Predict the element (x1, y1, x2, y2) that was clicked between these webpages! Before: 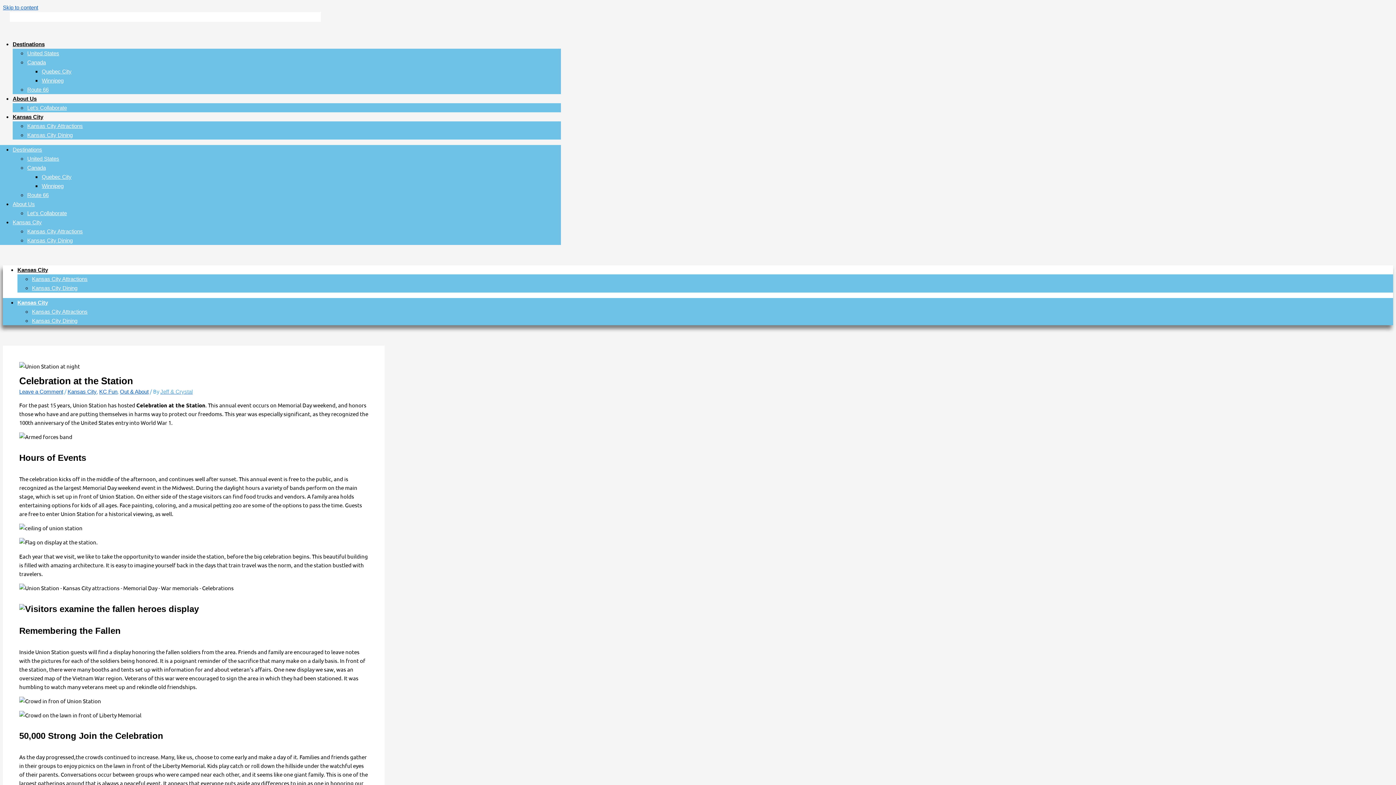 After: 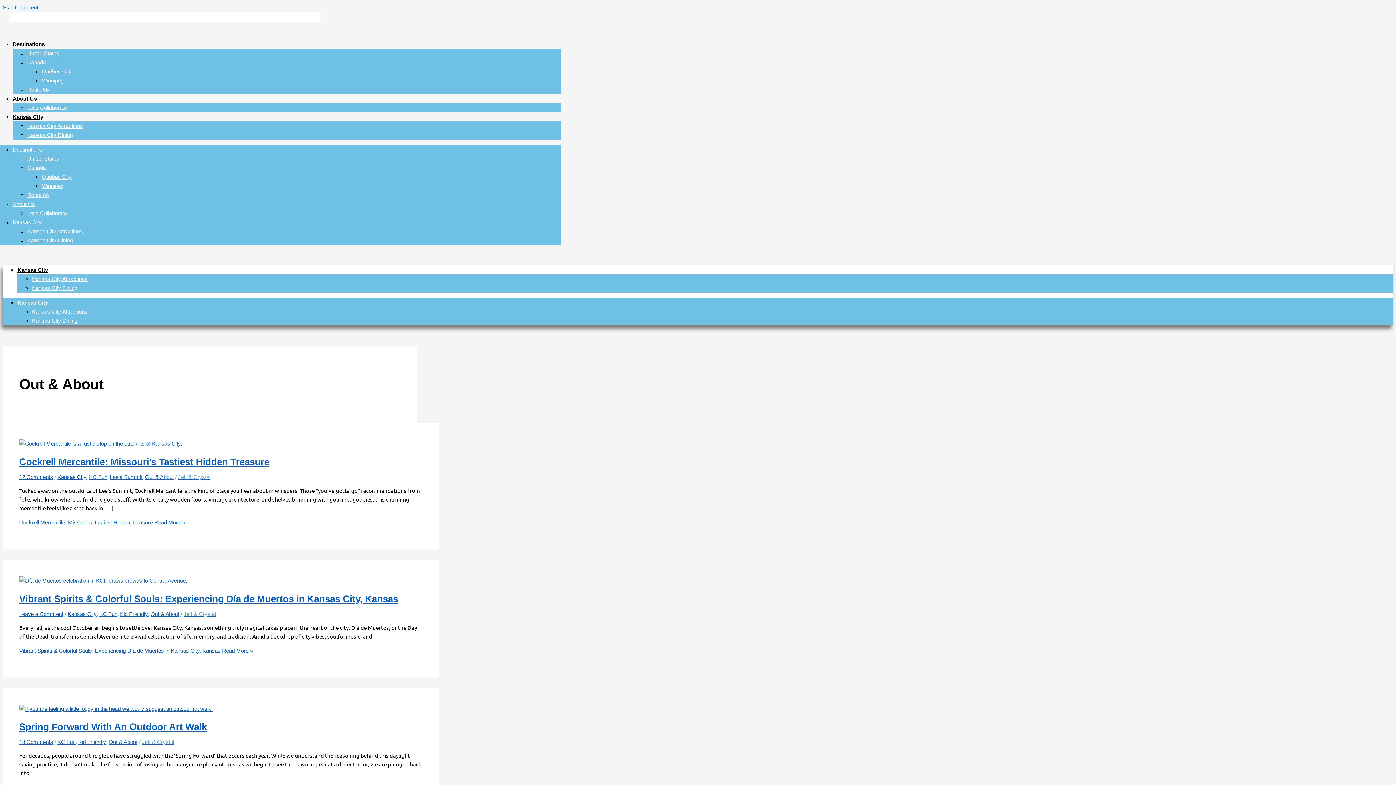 Action: bbox: (120, 388, 148, 394) label: Out & About